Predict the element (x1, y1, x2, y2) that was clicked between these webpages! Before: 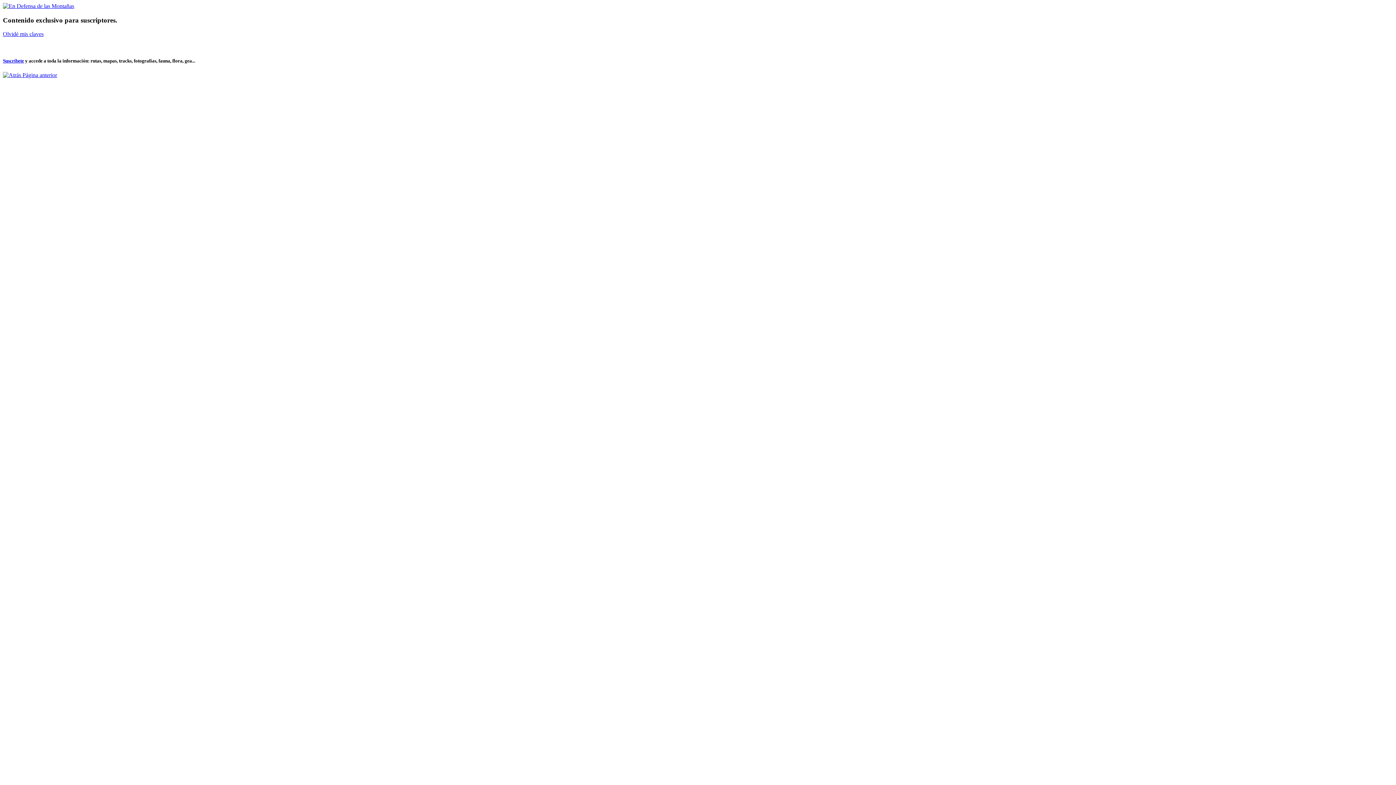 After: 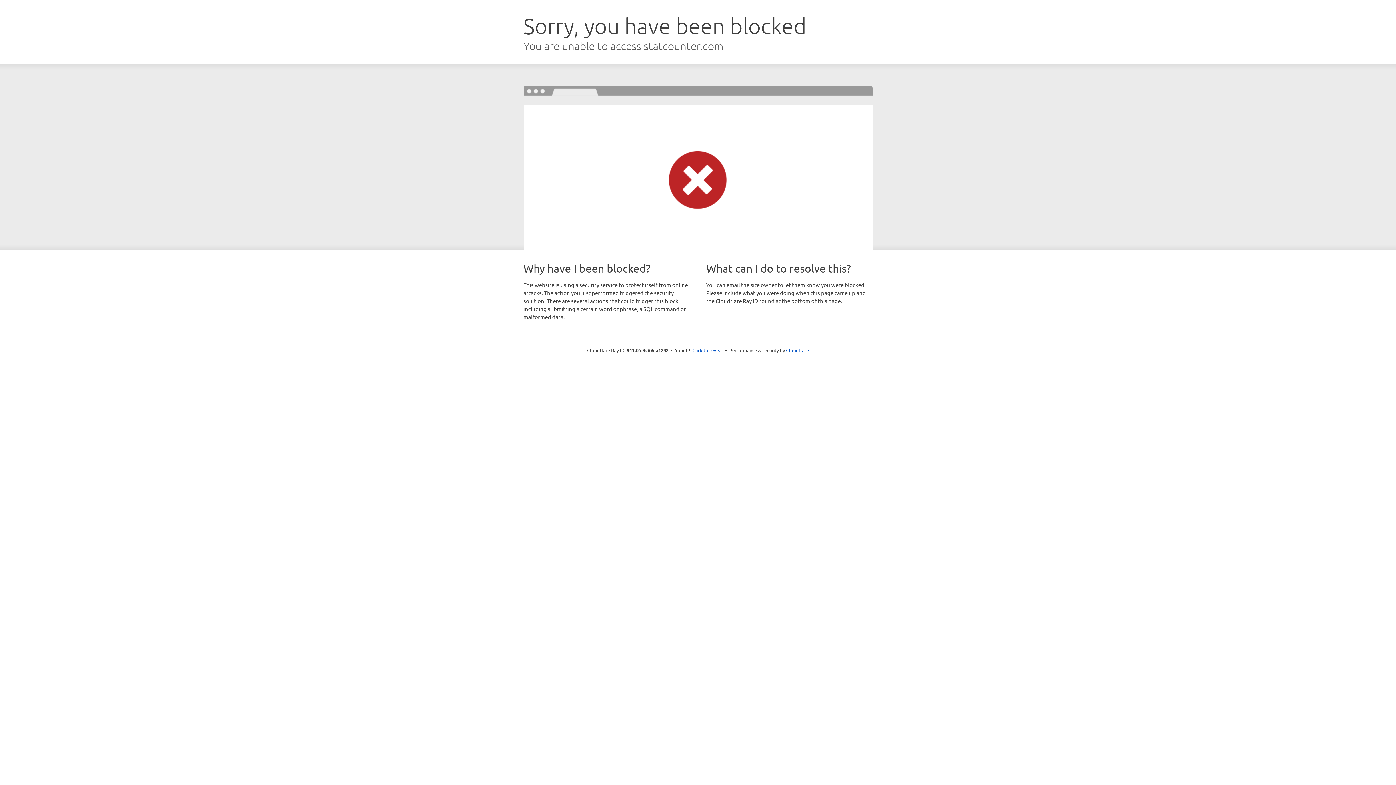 Action: bbox: (2, 84, 3, 90)